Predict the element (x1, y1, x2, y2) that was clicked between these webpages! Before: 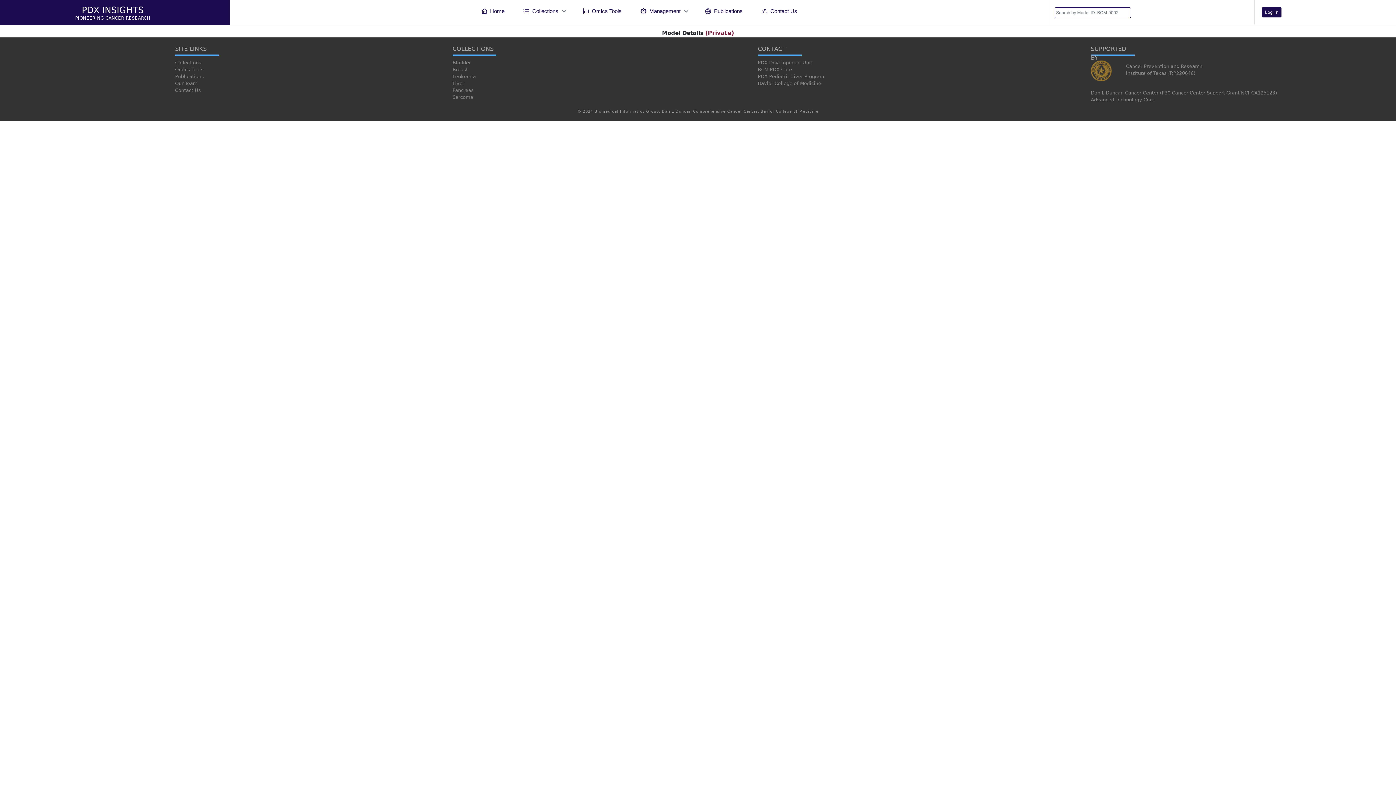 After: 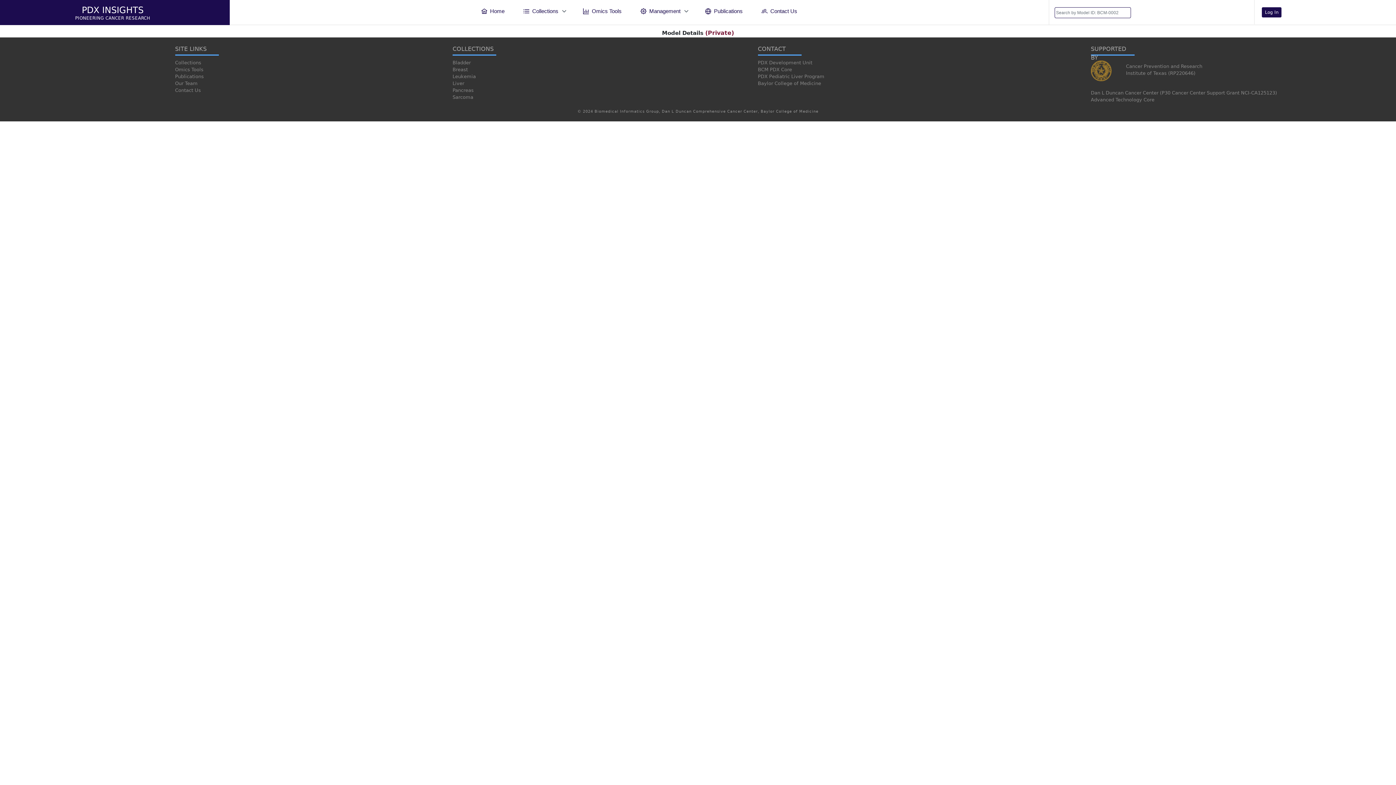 Action: bbox: (753, 66, 1031, 73) label: BCM PDX Core